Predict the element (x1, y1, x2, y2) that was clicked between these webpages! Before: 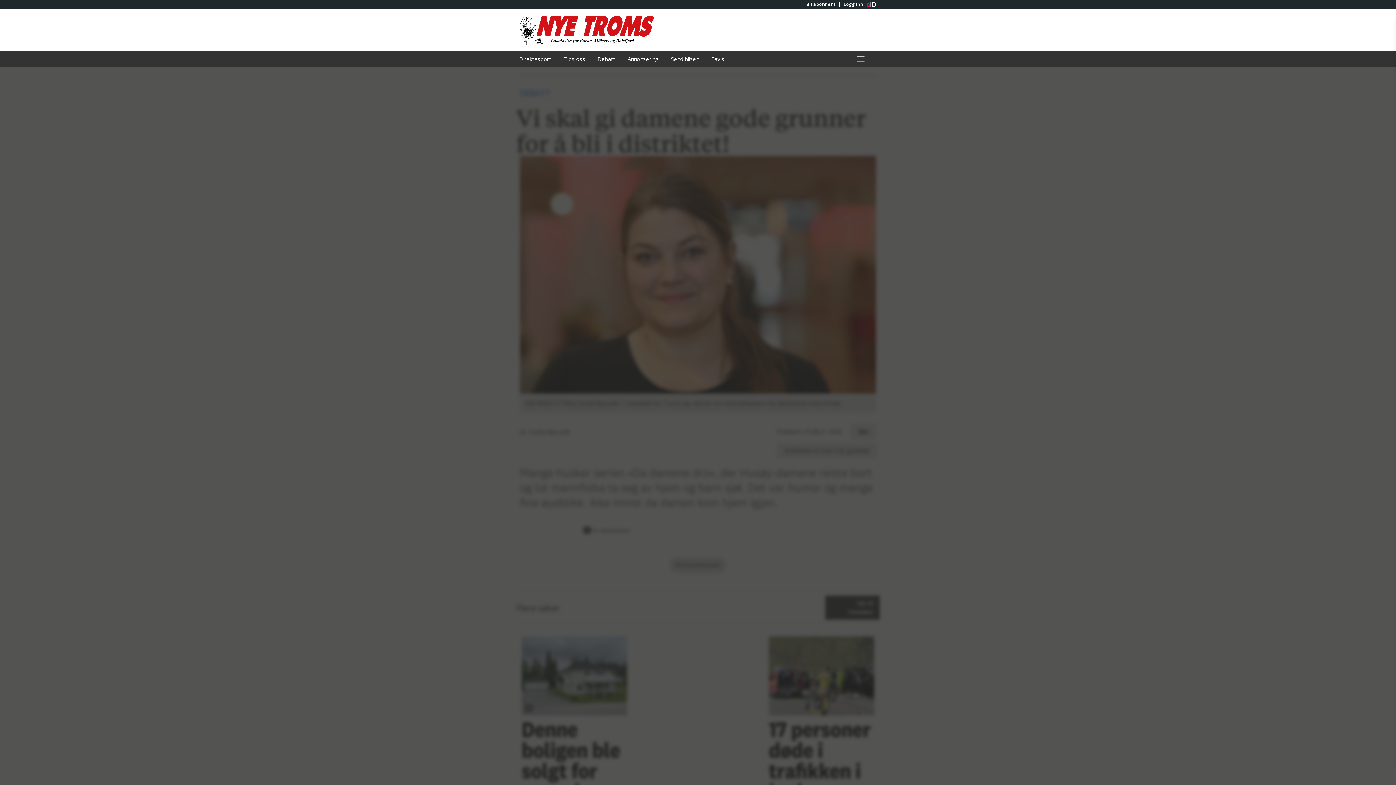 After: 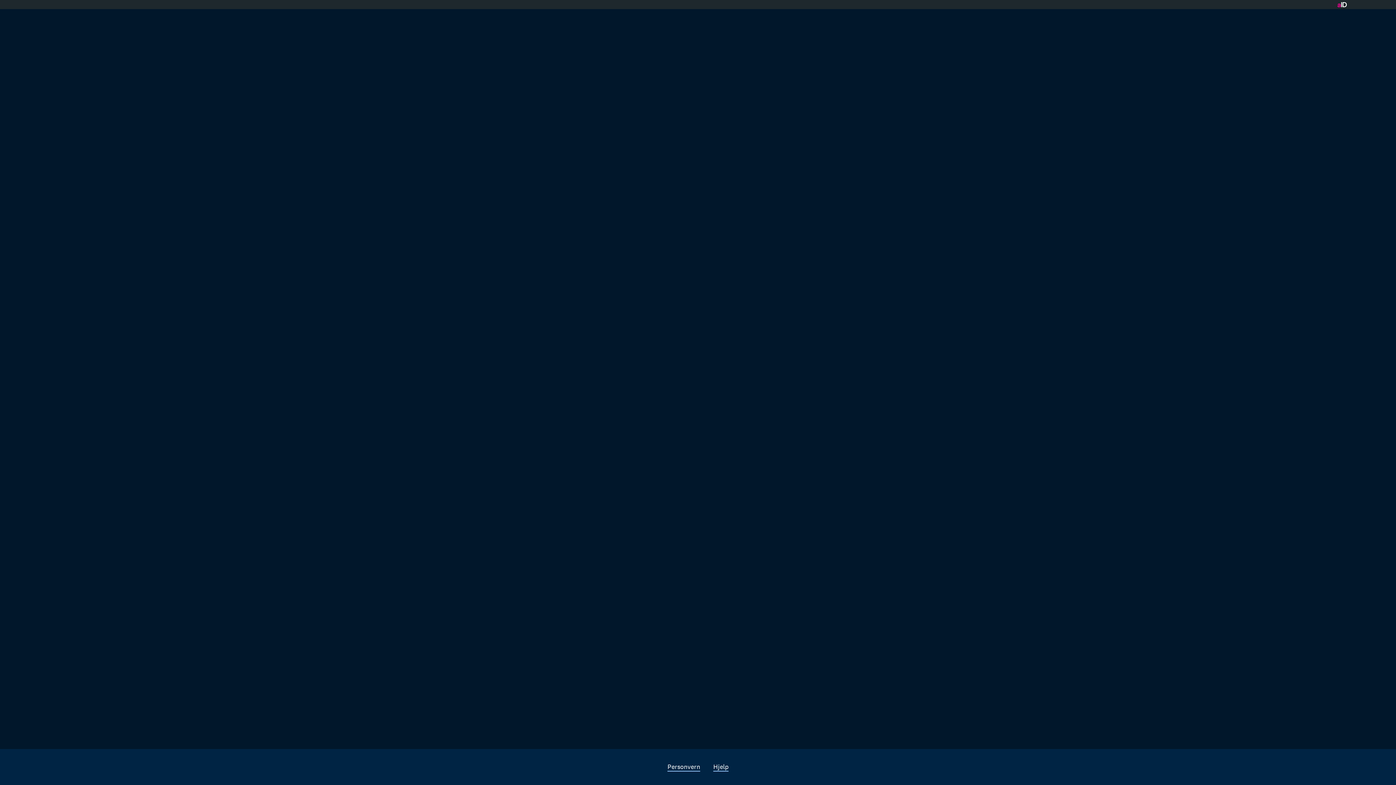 Action: bbox: (513, 51, 556, 66) label: Direktesport